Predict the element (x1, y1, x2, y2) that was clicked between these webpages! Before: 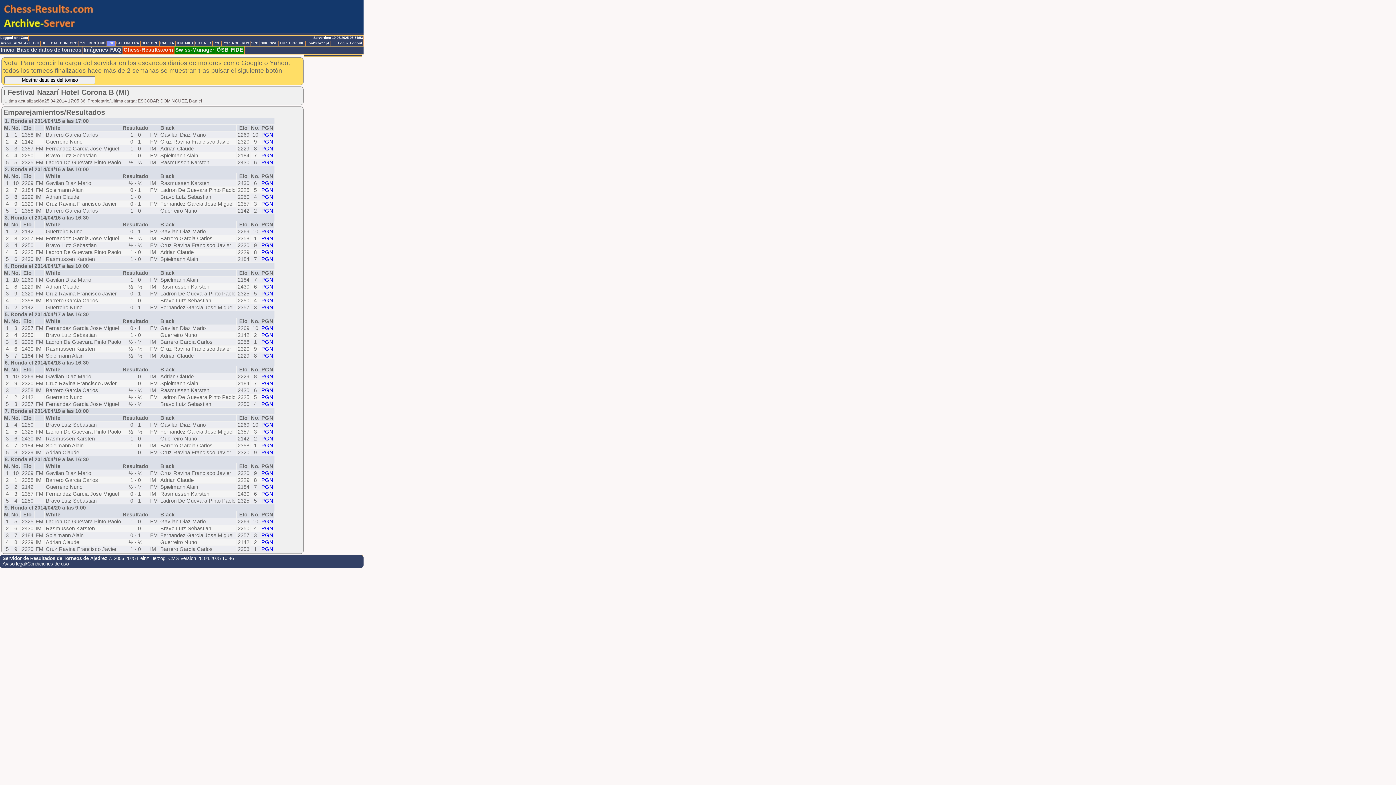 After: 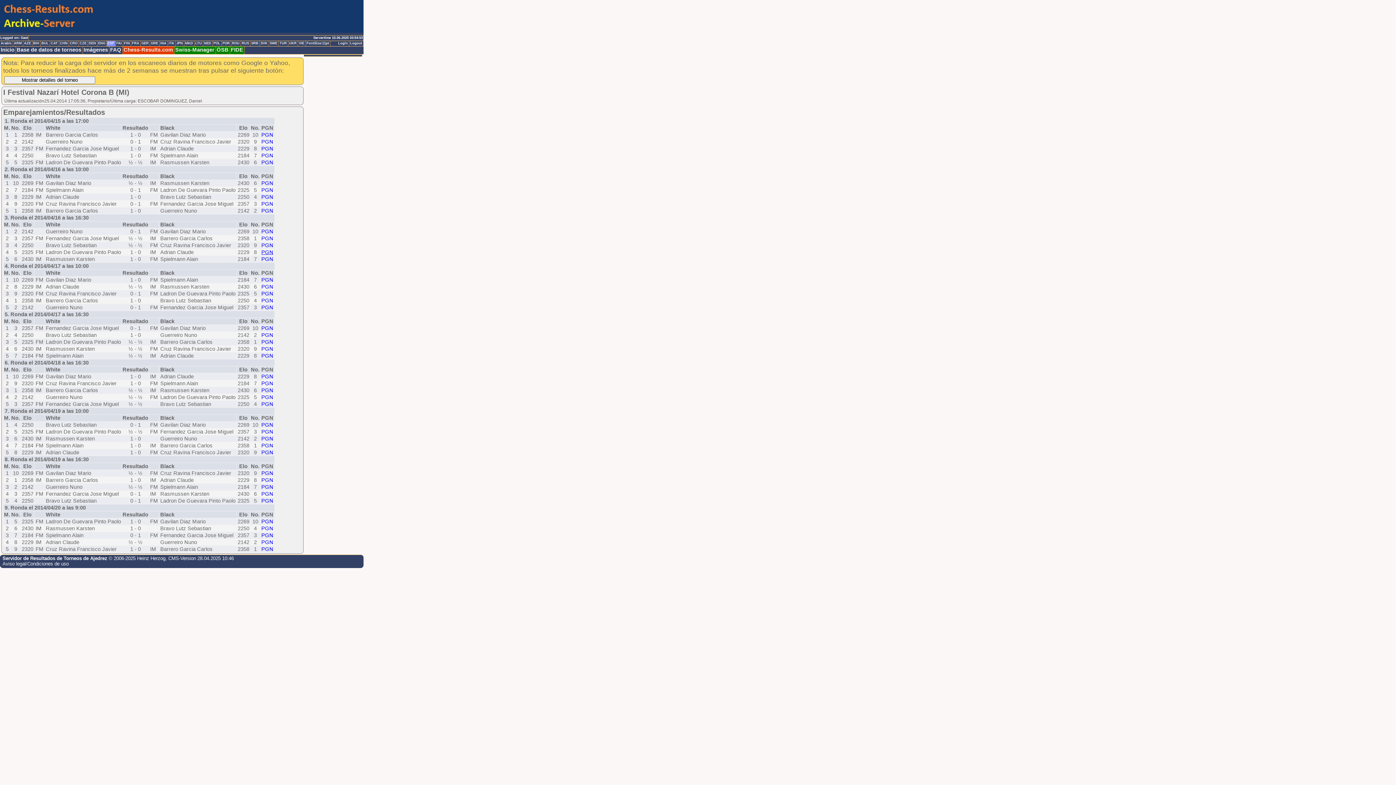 Action: bbox: (261, 249, 273, 255) label: PGN